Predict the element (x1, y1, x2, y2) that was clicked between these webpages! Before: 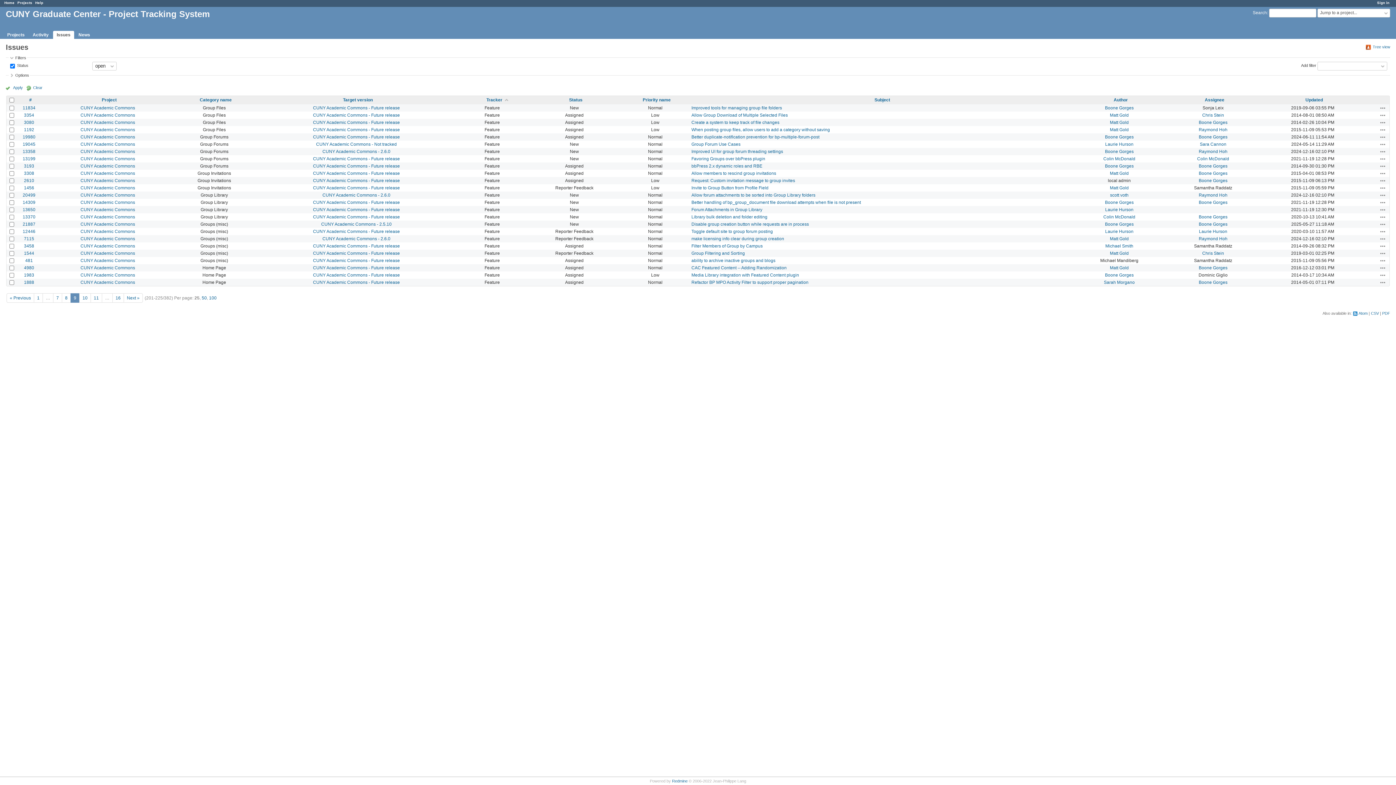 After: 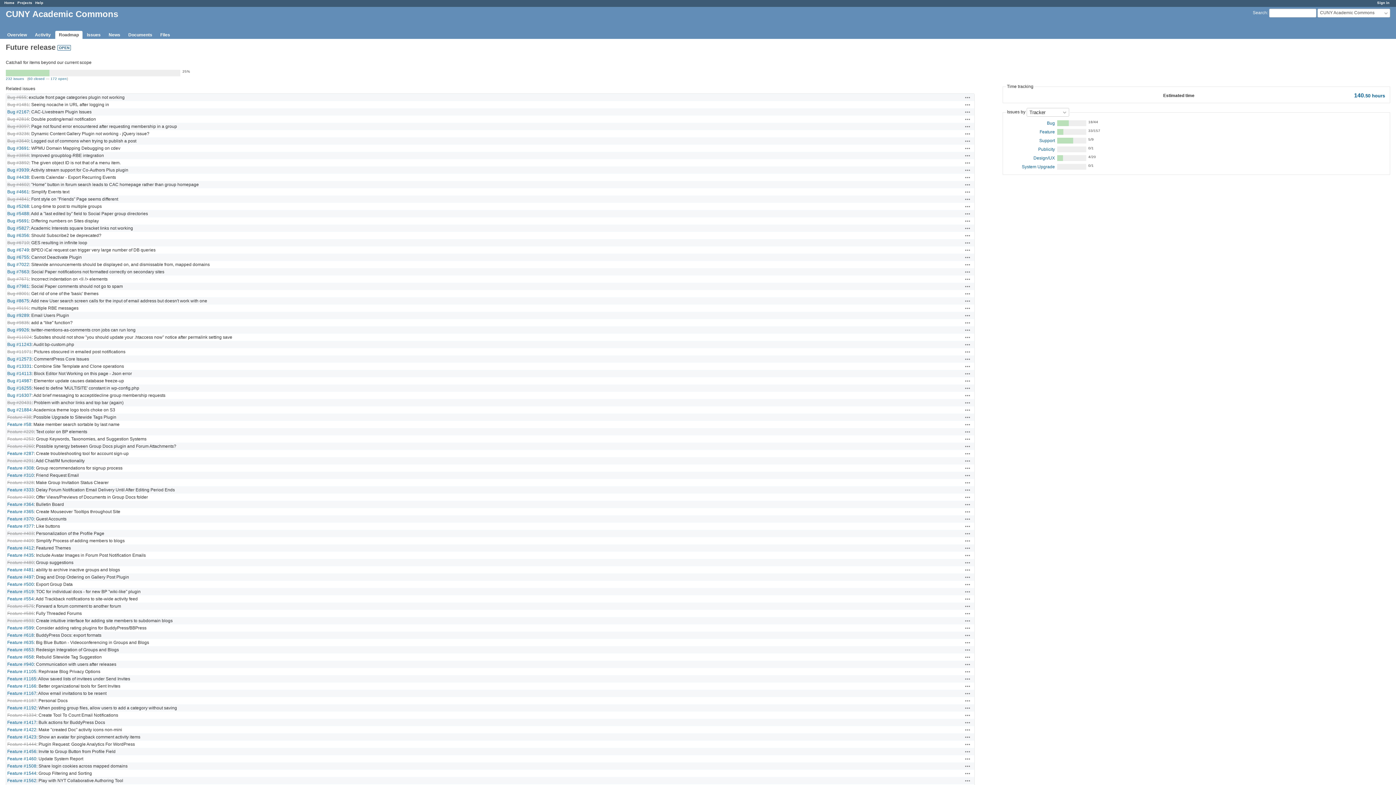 Action: bbox: (313, 170, 400, 175) label: CUNY Academic Commons - Future release